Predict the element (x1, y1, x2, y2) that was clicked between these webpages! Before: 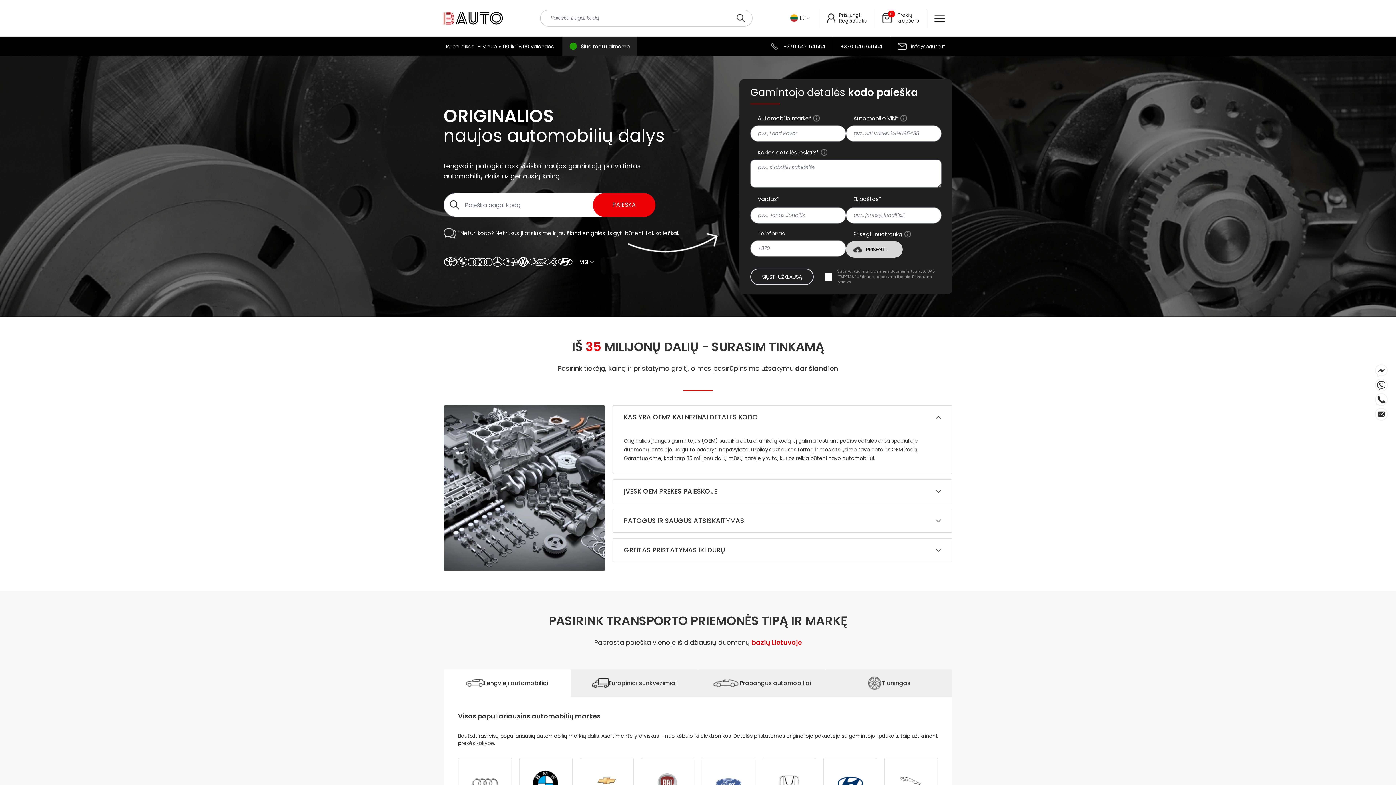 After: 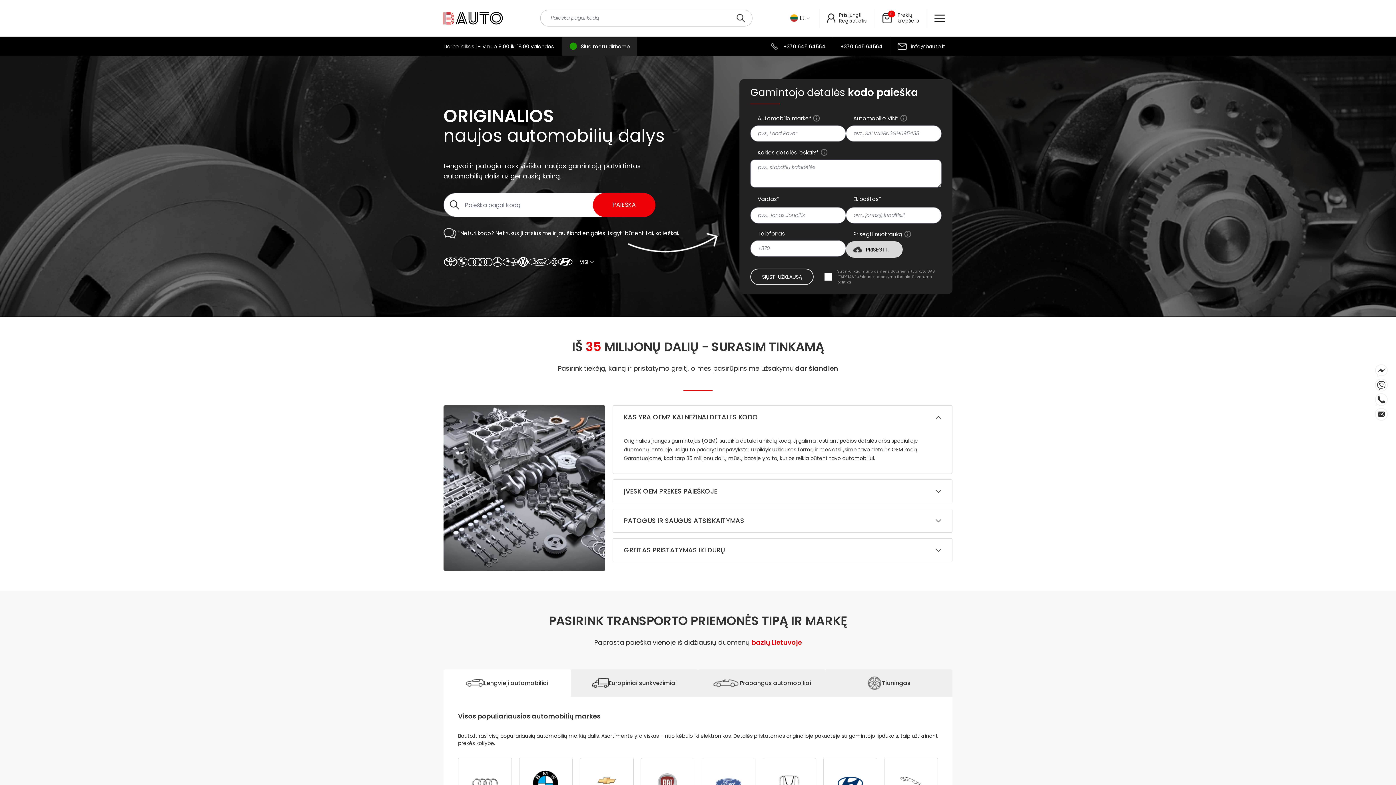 Action: bbox: (443, 11, 502, 24)